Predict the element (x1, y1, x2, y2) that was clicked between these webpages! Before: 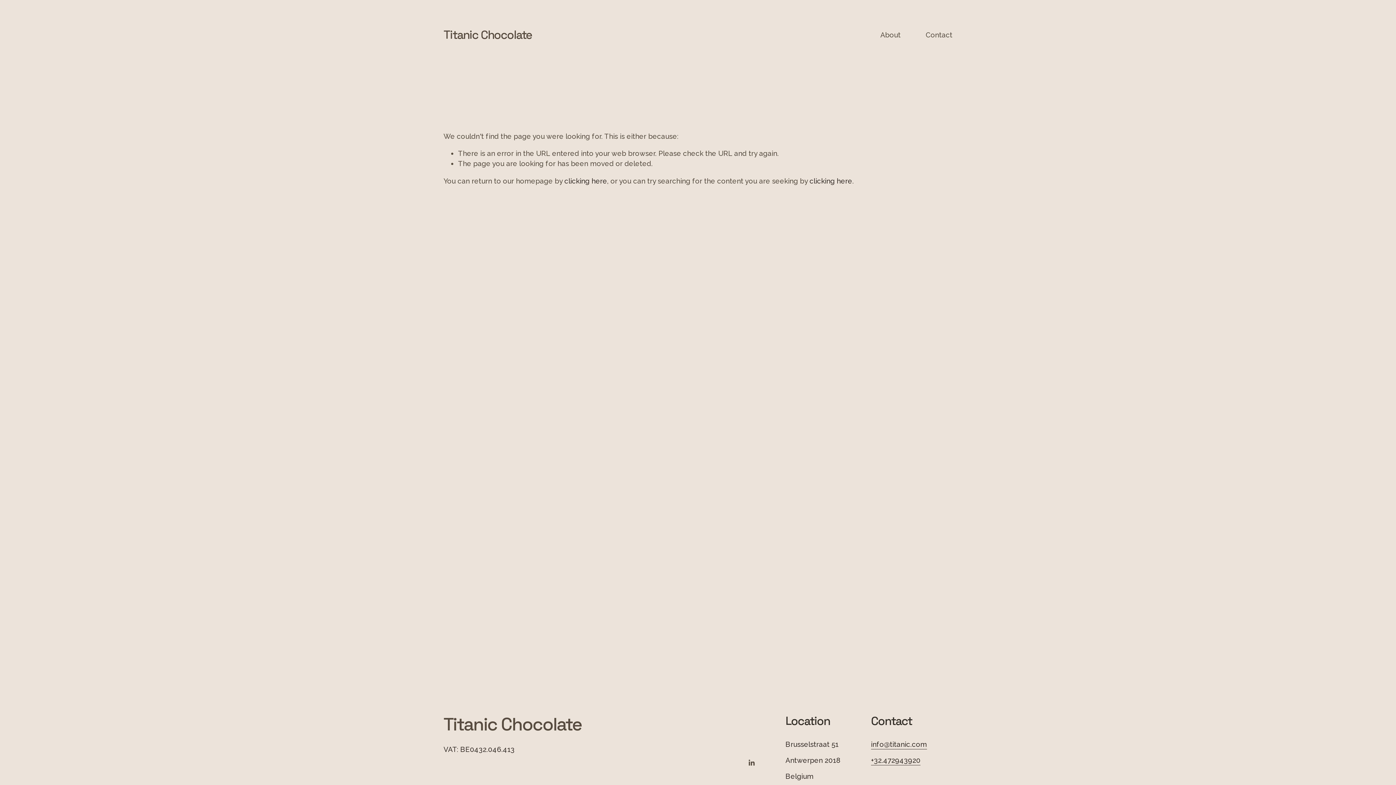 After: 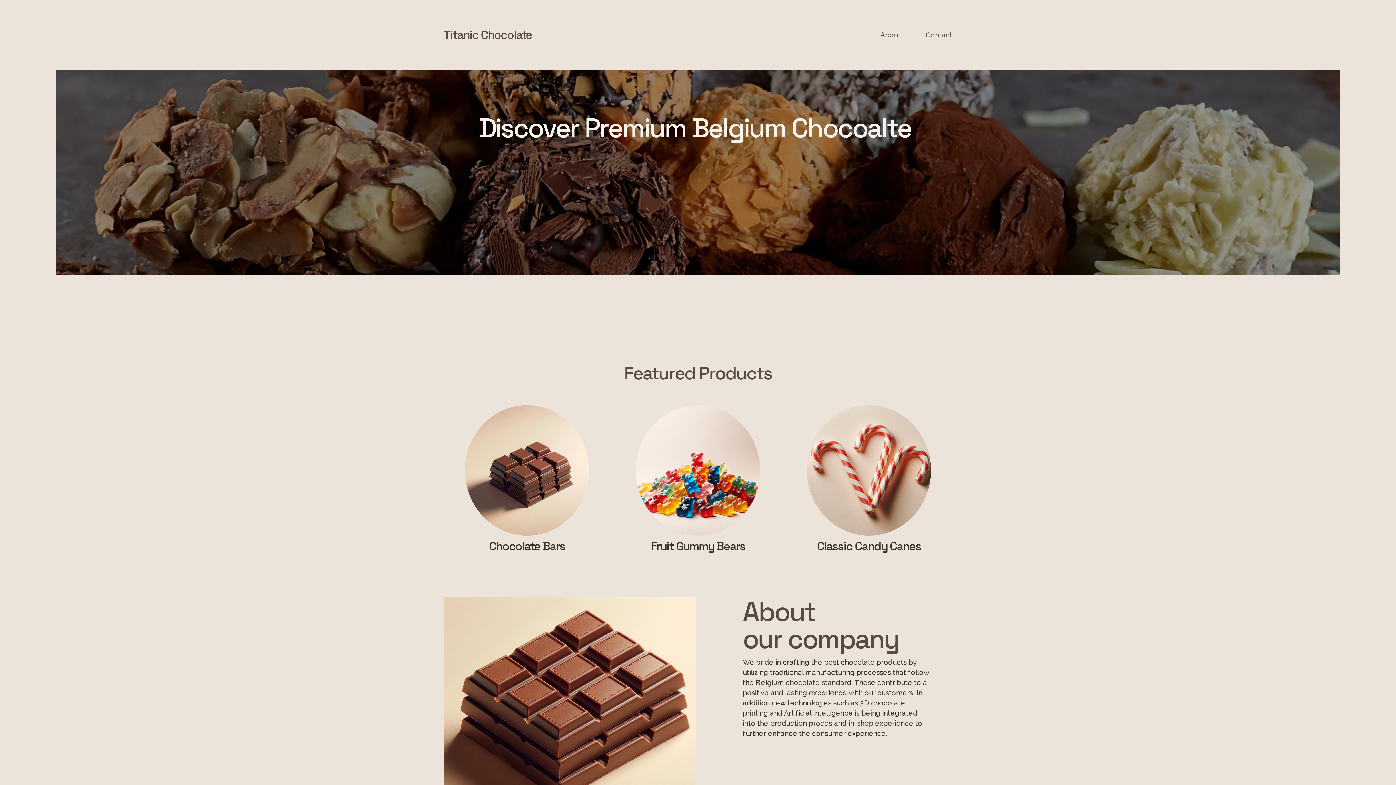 Action: bbox: (564, 176, 607, 184) label: clicking here